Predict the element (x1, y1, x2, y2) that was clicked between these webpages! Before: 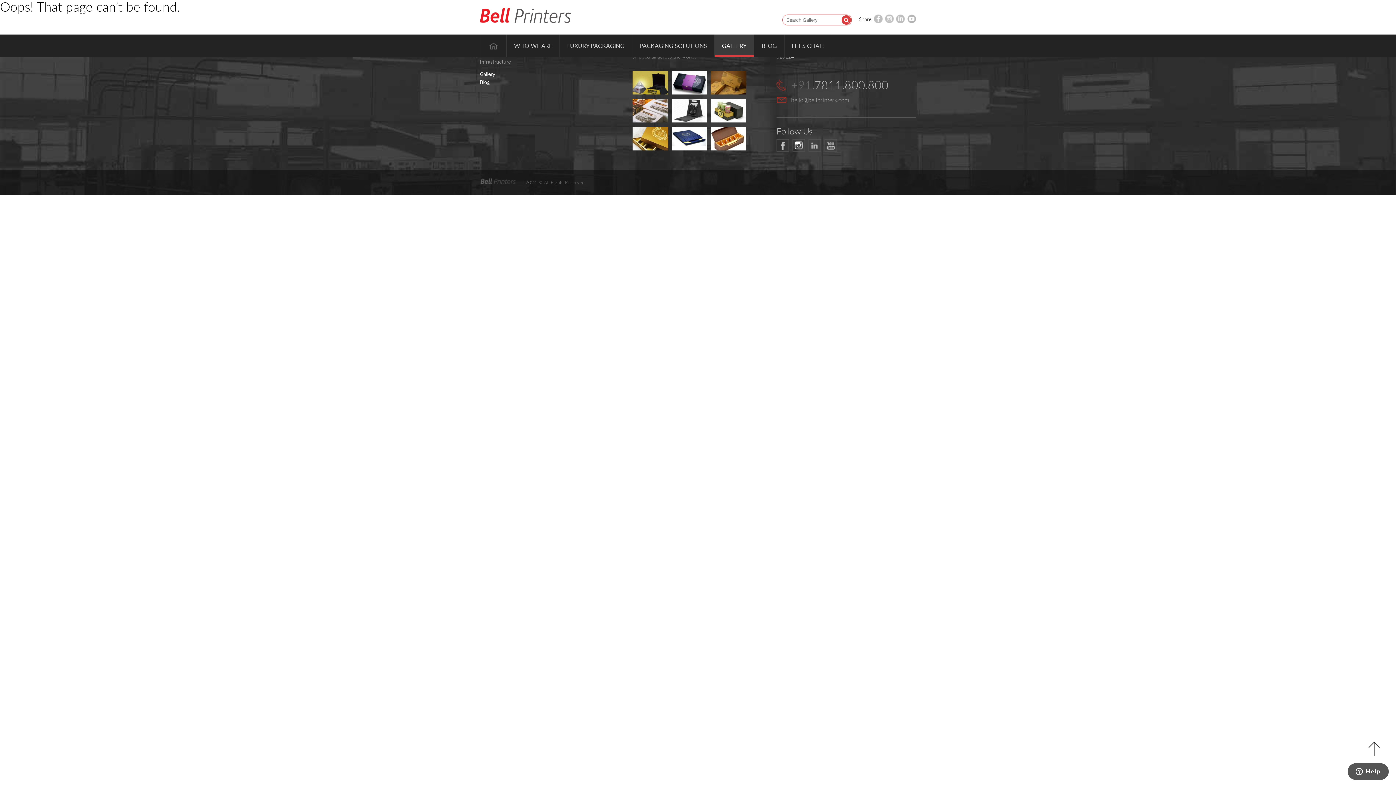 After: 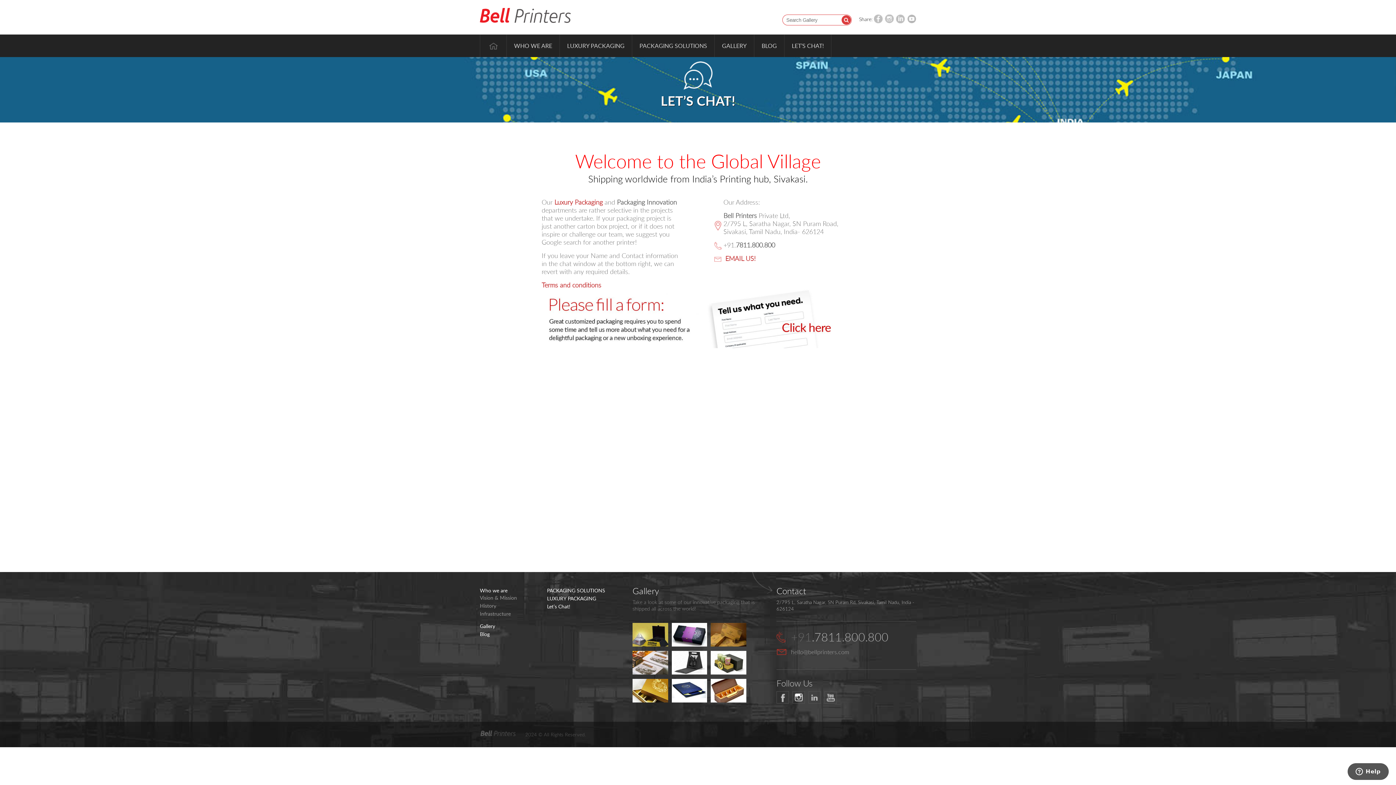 Action: bbox: (784, 34, 831, 57) label: LET’S CHAT!